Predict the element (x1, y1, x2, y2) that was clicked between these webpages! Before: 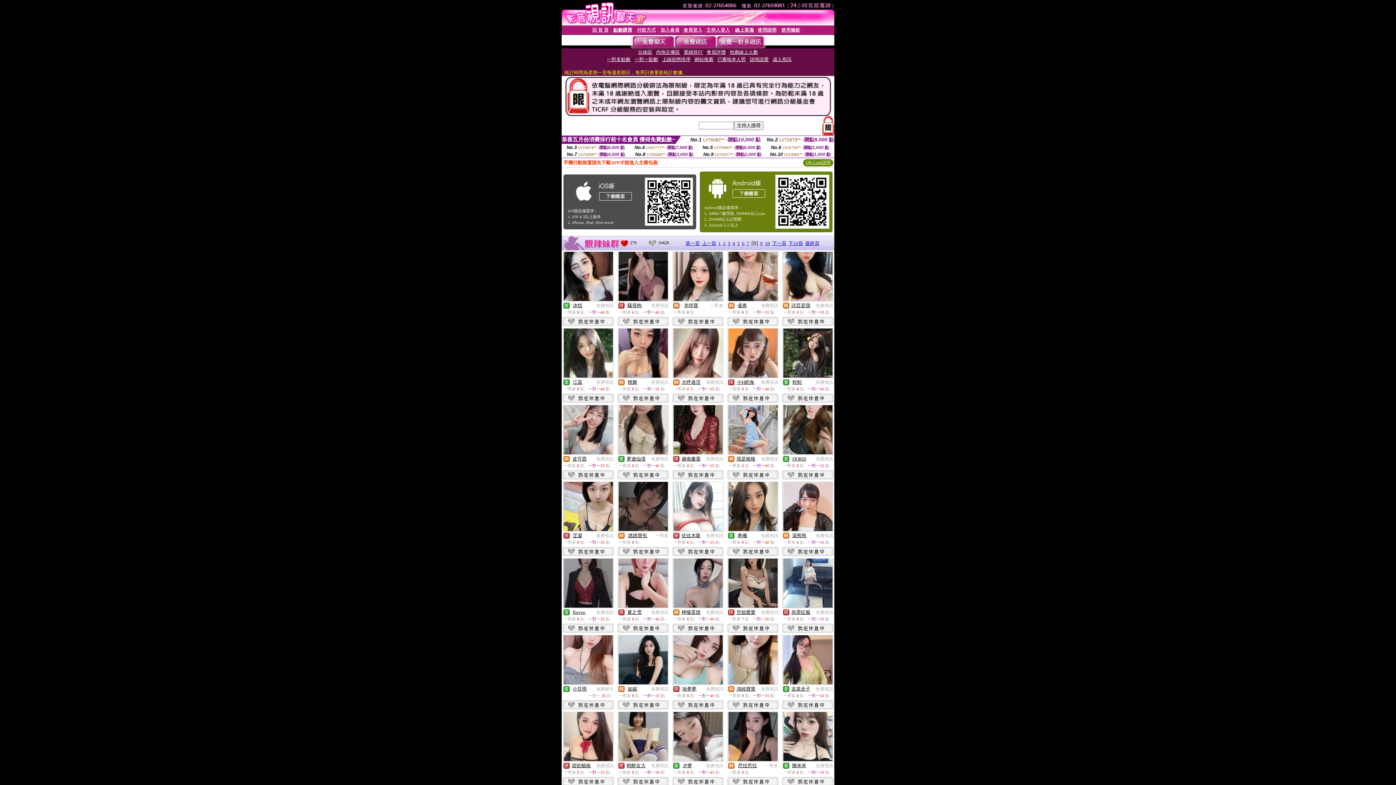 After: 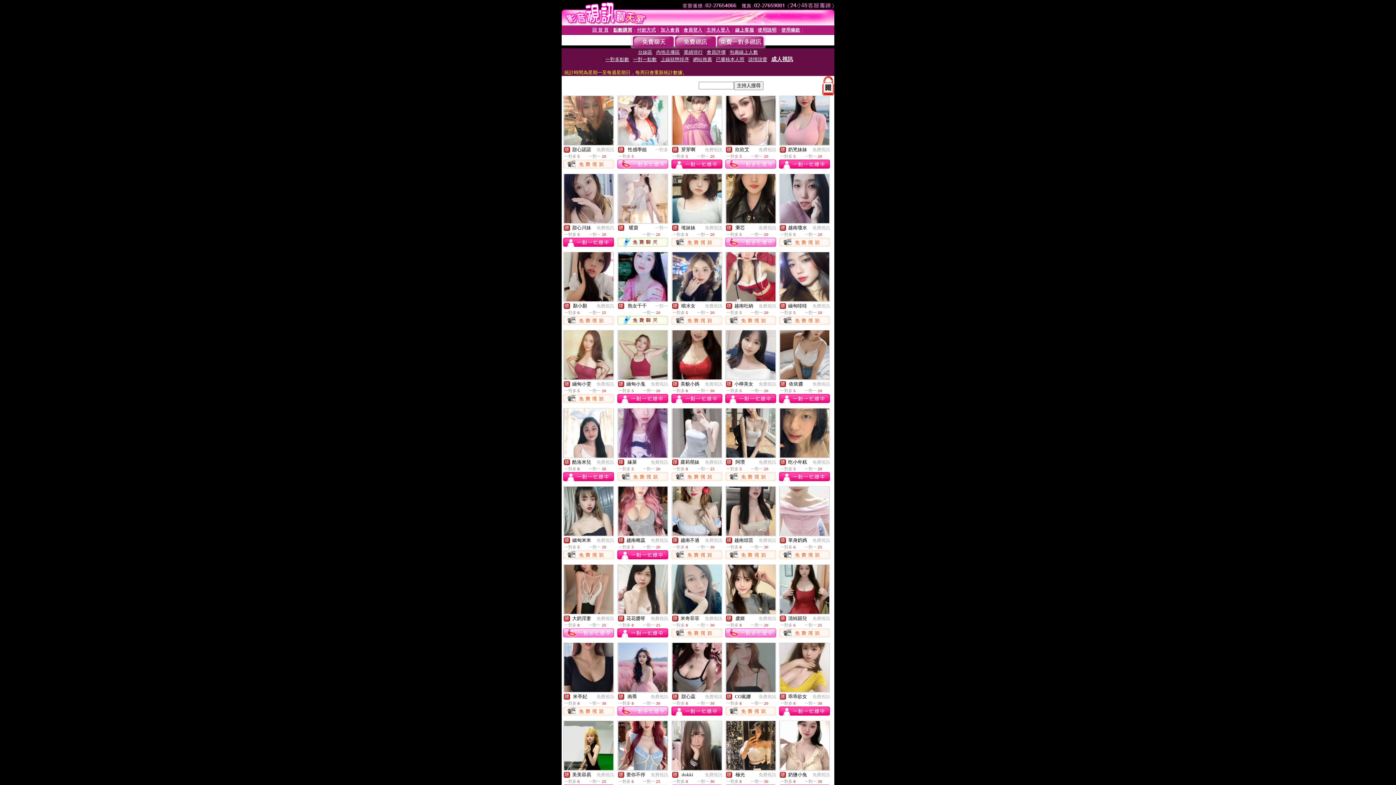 Action: bbox: (618, 611, 624, 616)